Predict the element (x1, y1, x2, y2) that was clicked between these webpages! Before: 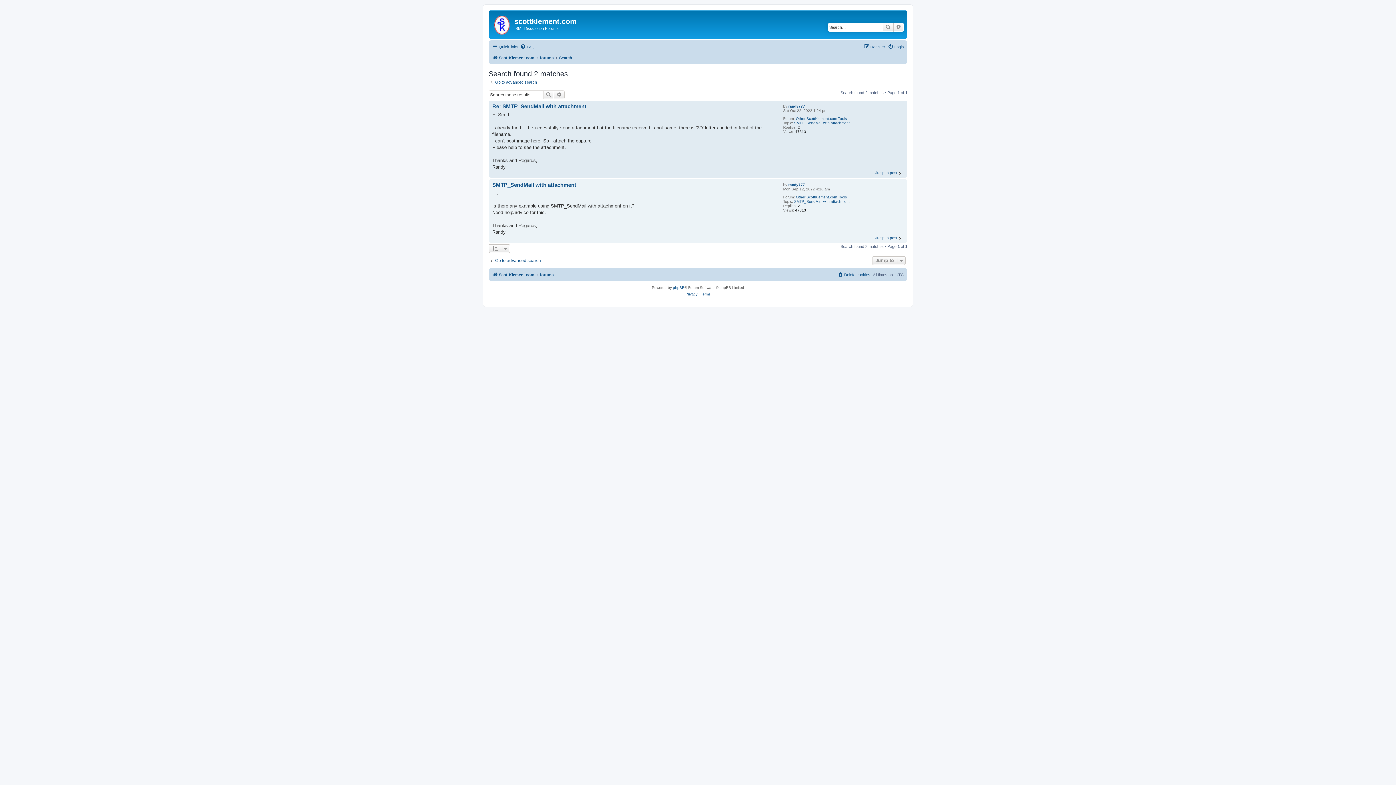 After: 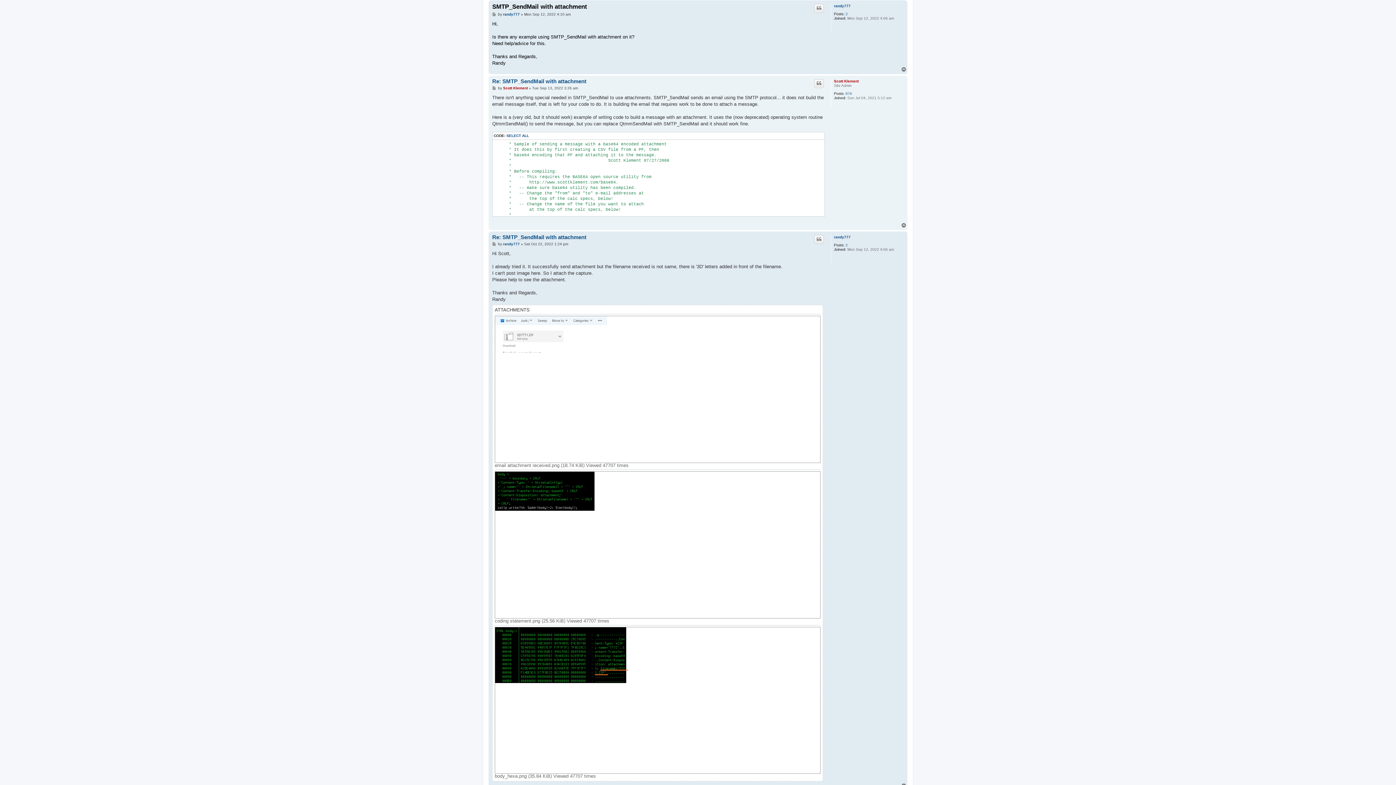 Action: bbox: (492, 181, 576, 188) label: SMTP_SendMail with attachment